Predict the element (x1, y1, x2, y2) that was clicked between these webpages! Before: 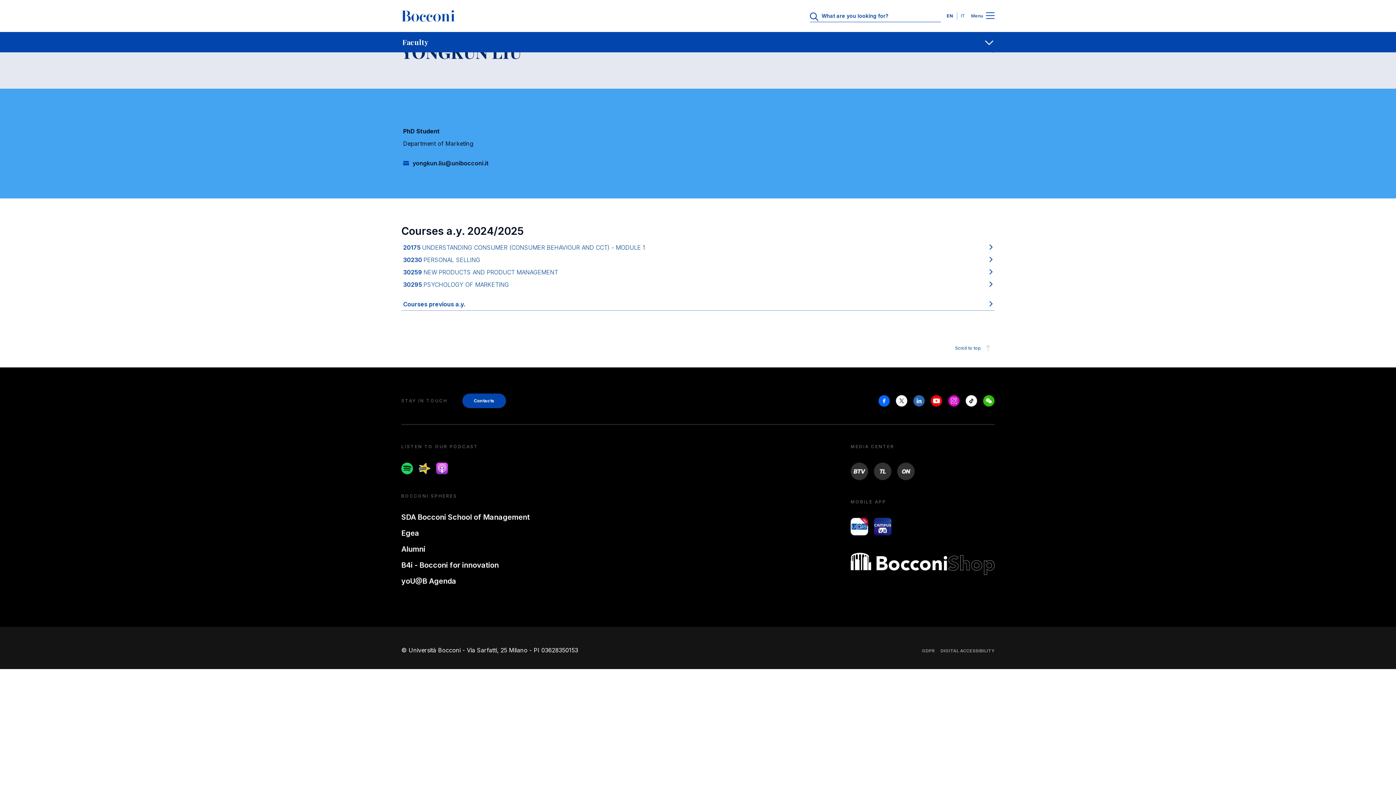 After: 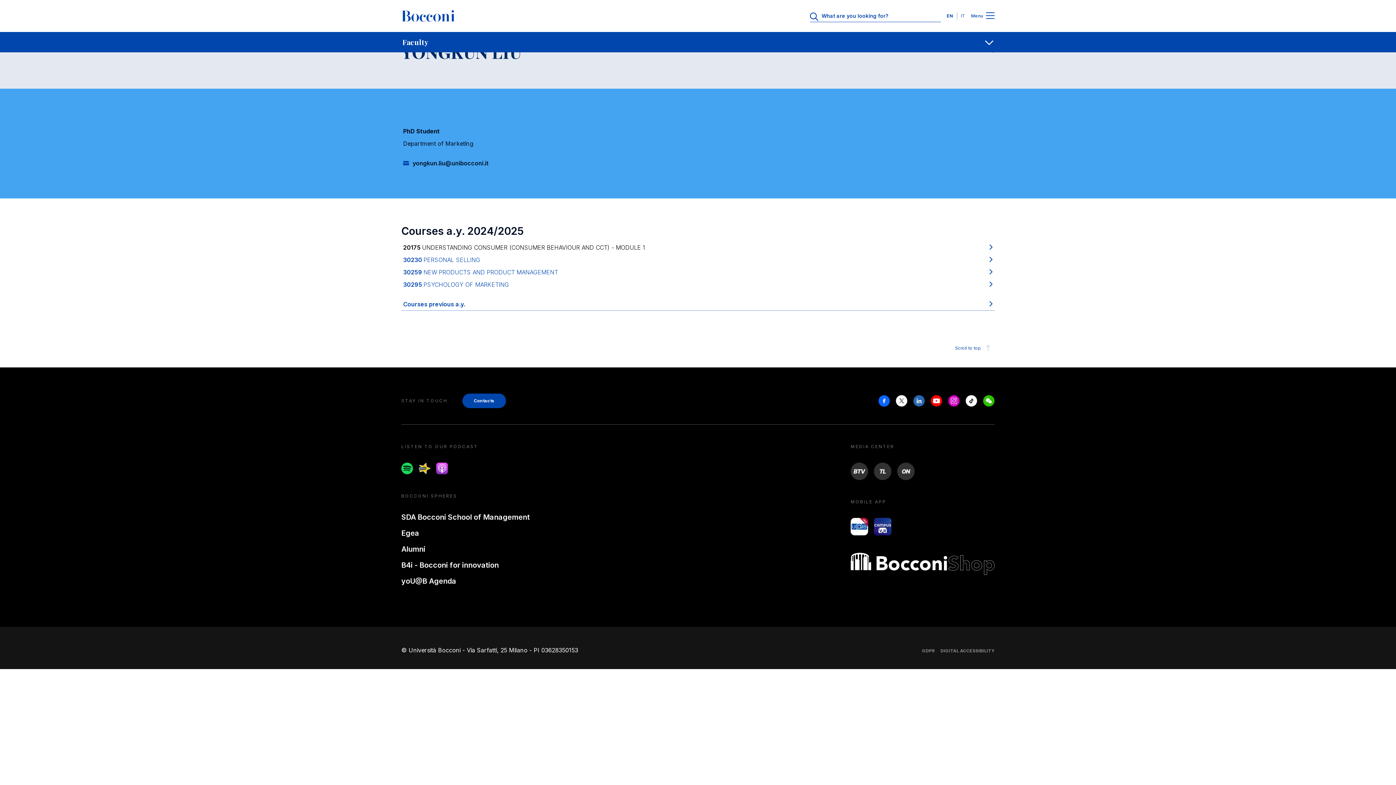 Action: label: 20175 UNDERSTANDING CONSUMER (CONSUMER BEHAVIOUR AND CCT) - MODULE 1 bbox: (403, 244, 645, 251)